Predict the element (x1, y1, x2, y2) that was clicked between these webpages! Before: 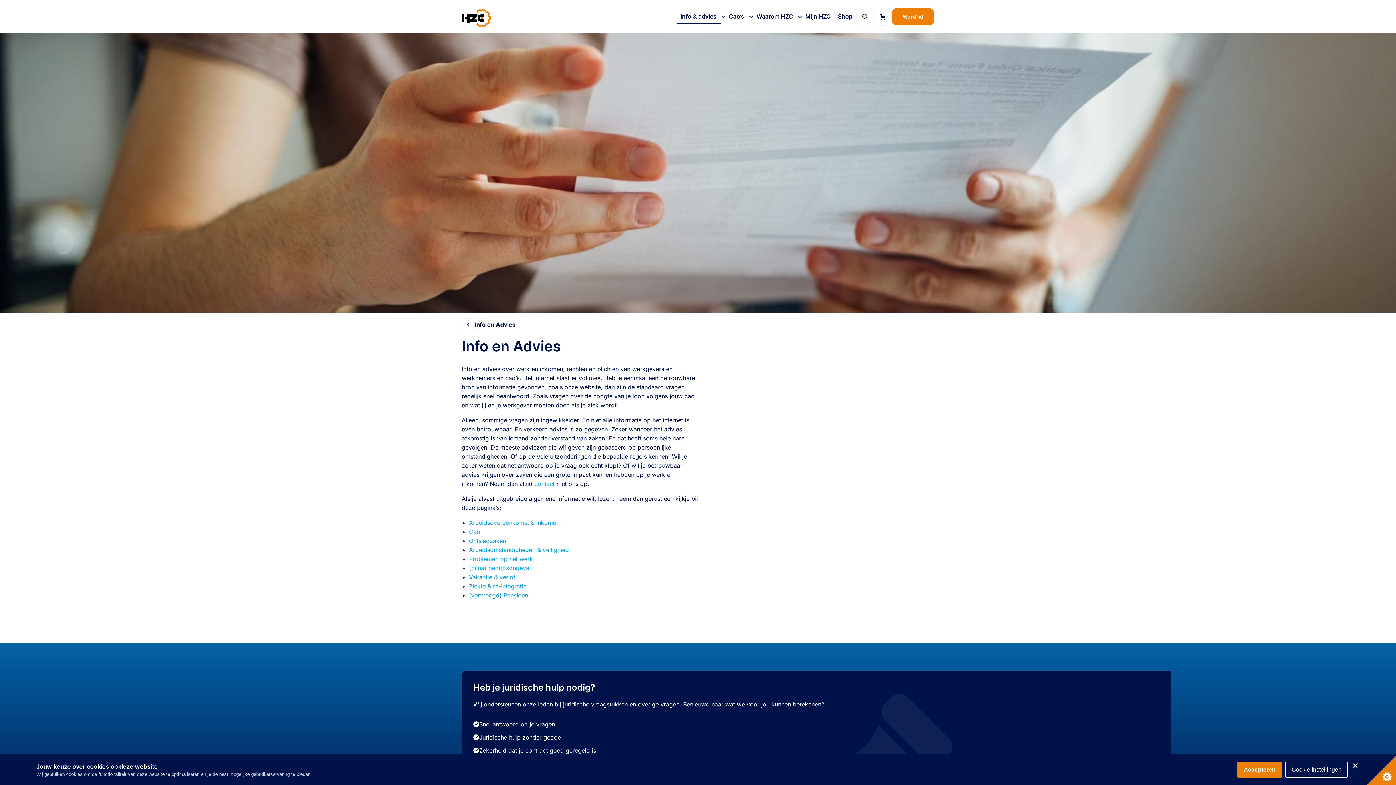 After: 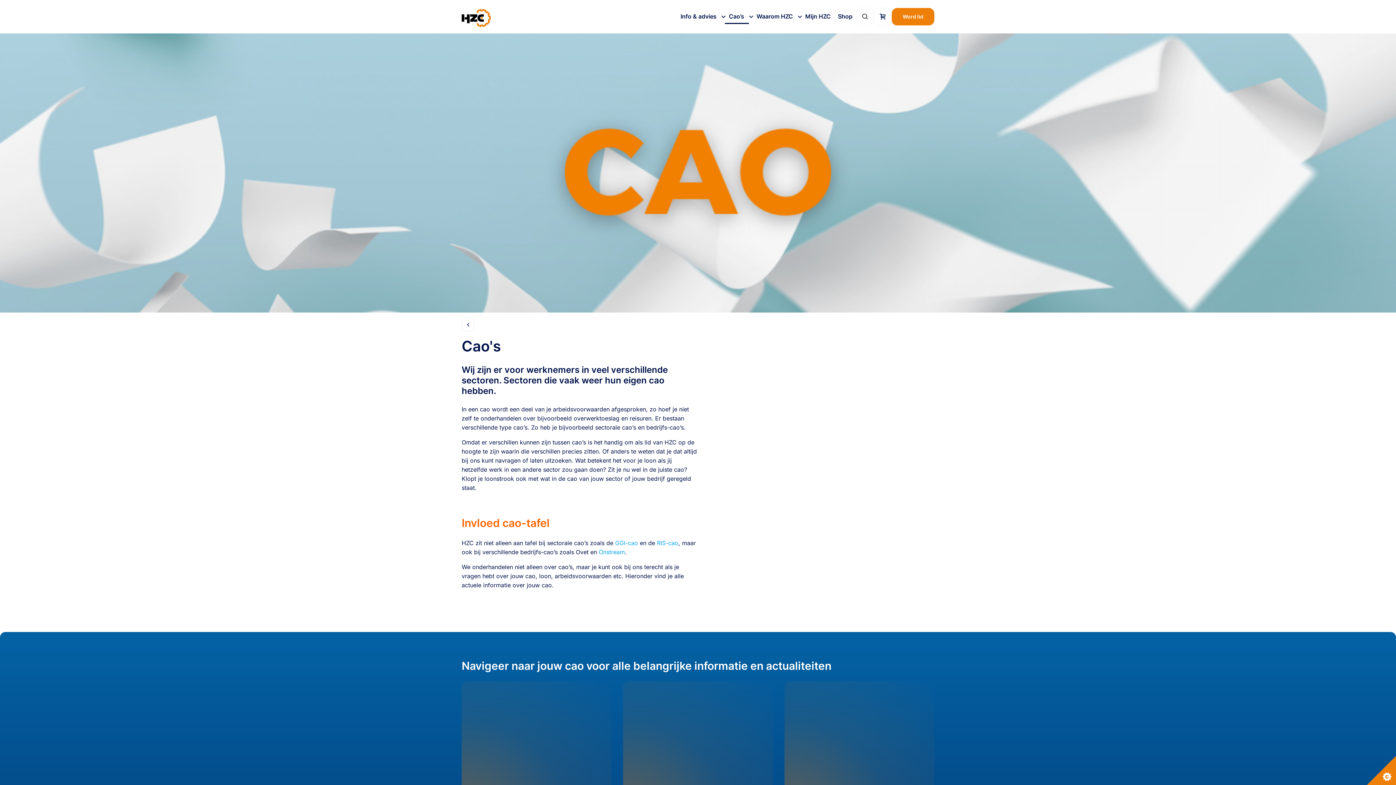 Action: label: Cao’s  bbox: (725, 9, 749, 23)